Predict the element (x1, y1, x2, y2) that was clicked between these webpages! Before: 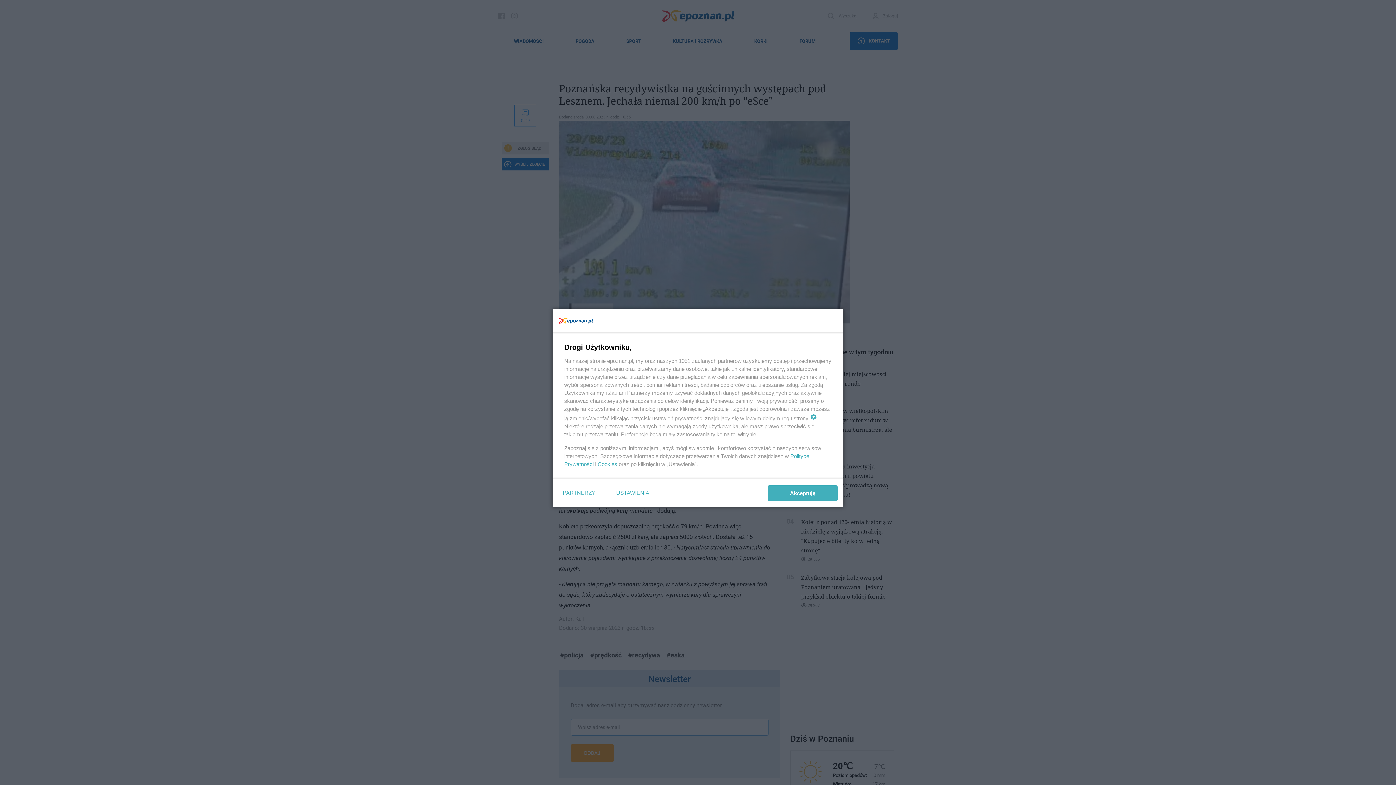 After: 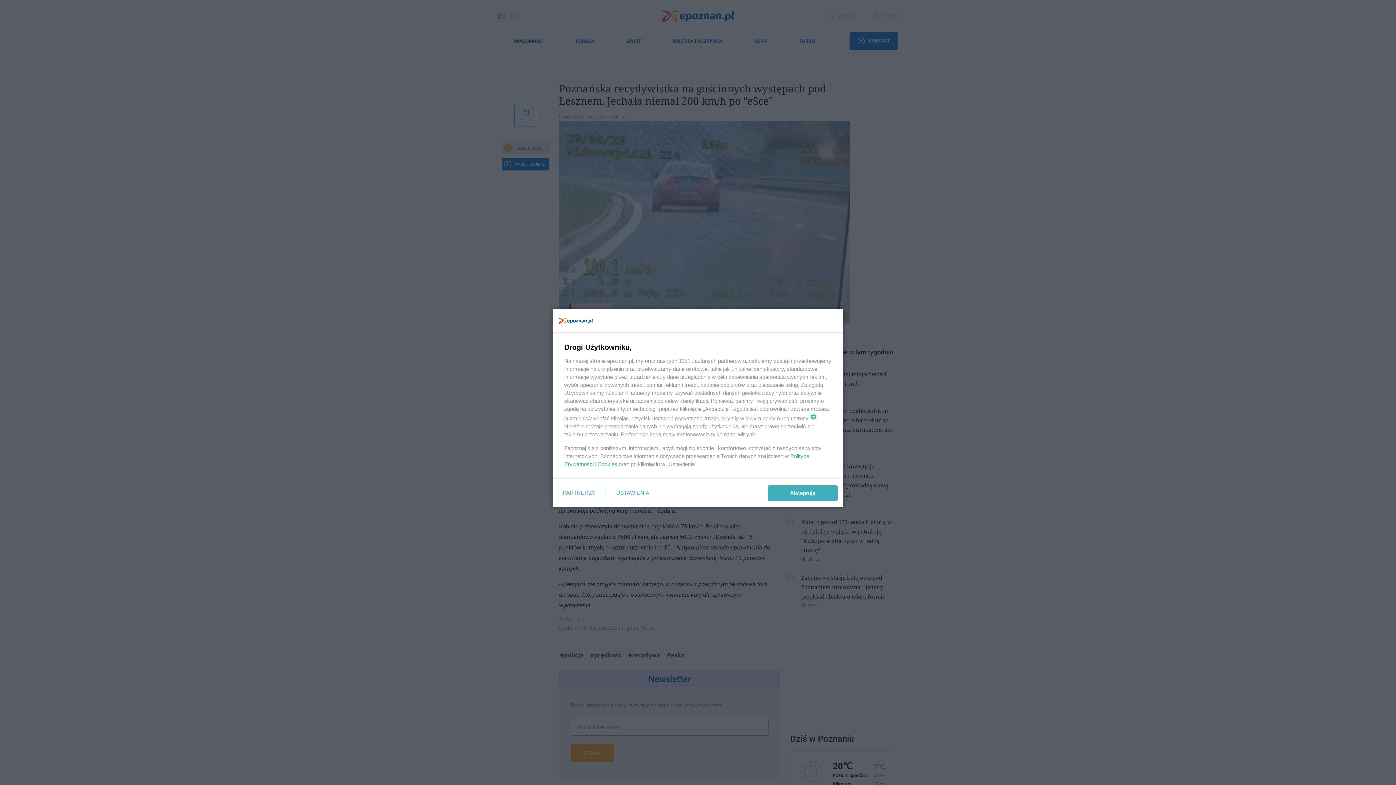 Action: label: Cookies bbox: (597, 461, 617, 467)